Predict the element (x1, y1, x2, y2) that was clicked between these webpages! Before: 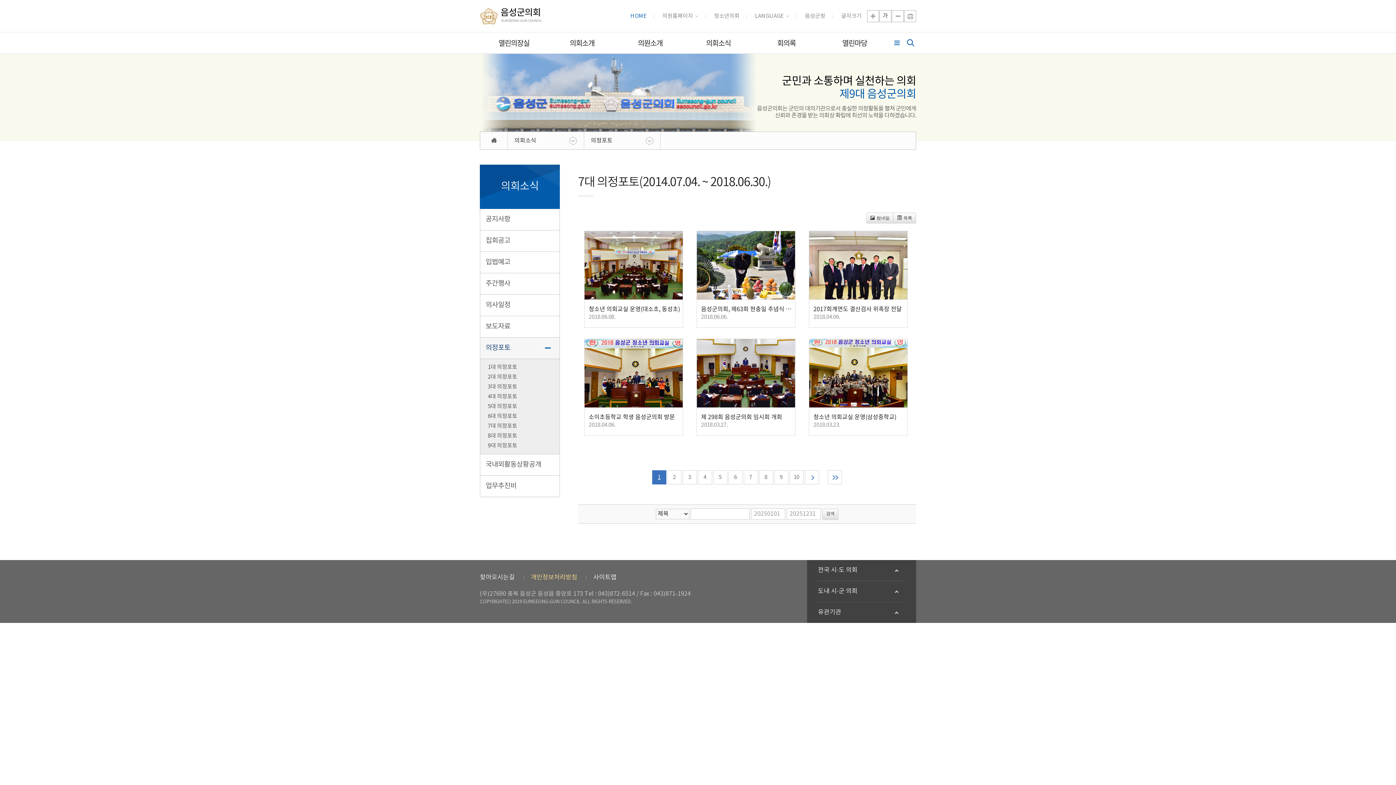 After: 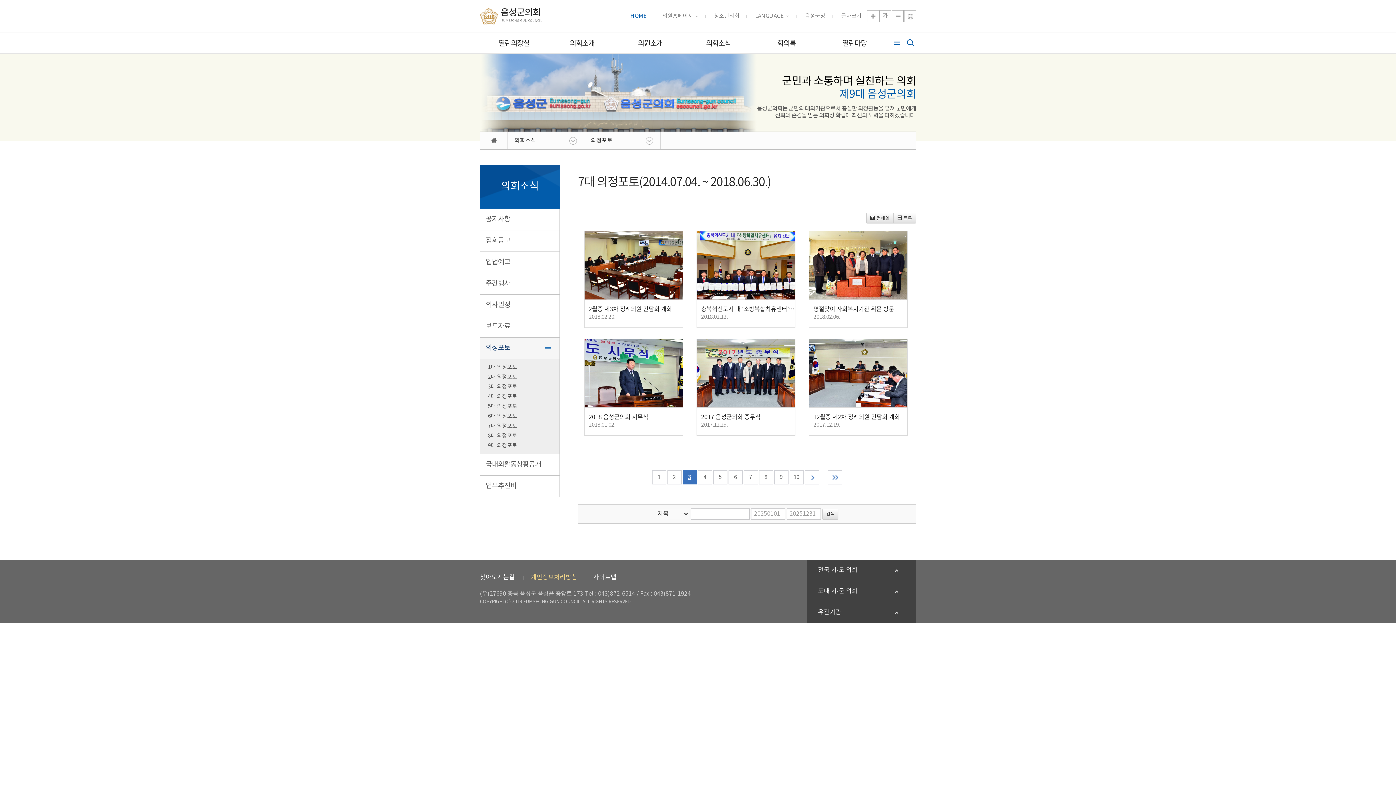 Action: bbox: (682, 470, 696, 484) label: 3